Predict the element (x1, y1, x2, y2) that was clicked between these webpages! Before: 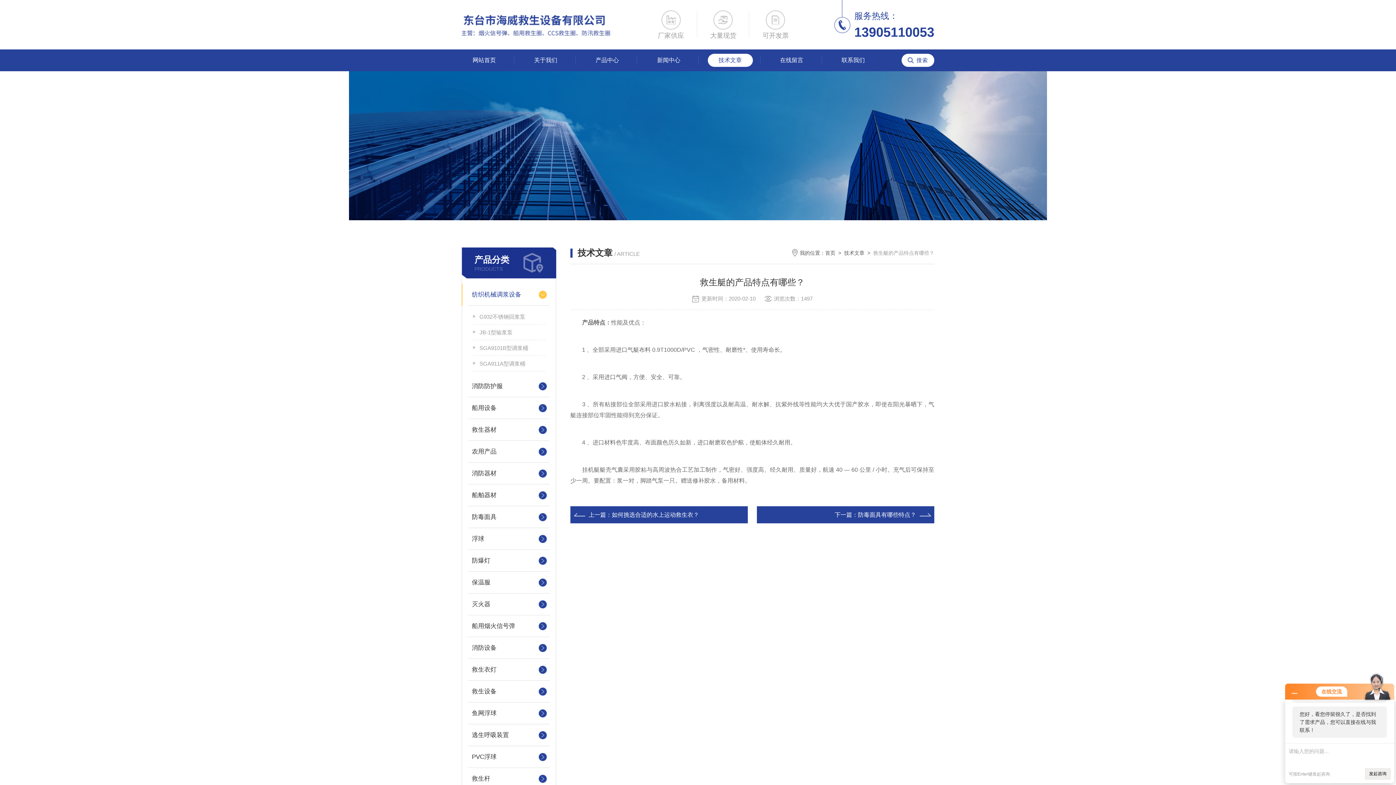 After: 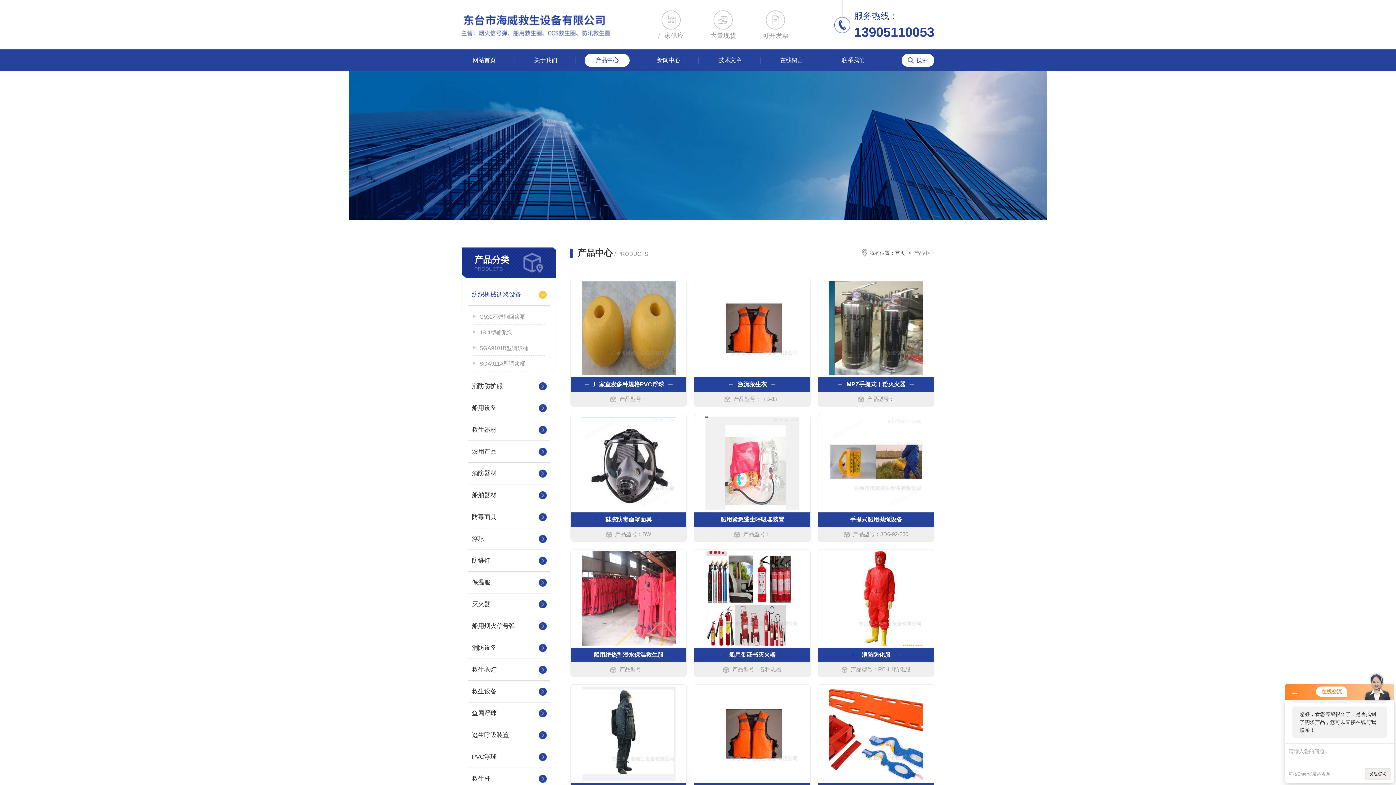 Action: bbox: (584, 53, 629, 66) label: 产品中心